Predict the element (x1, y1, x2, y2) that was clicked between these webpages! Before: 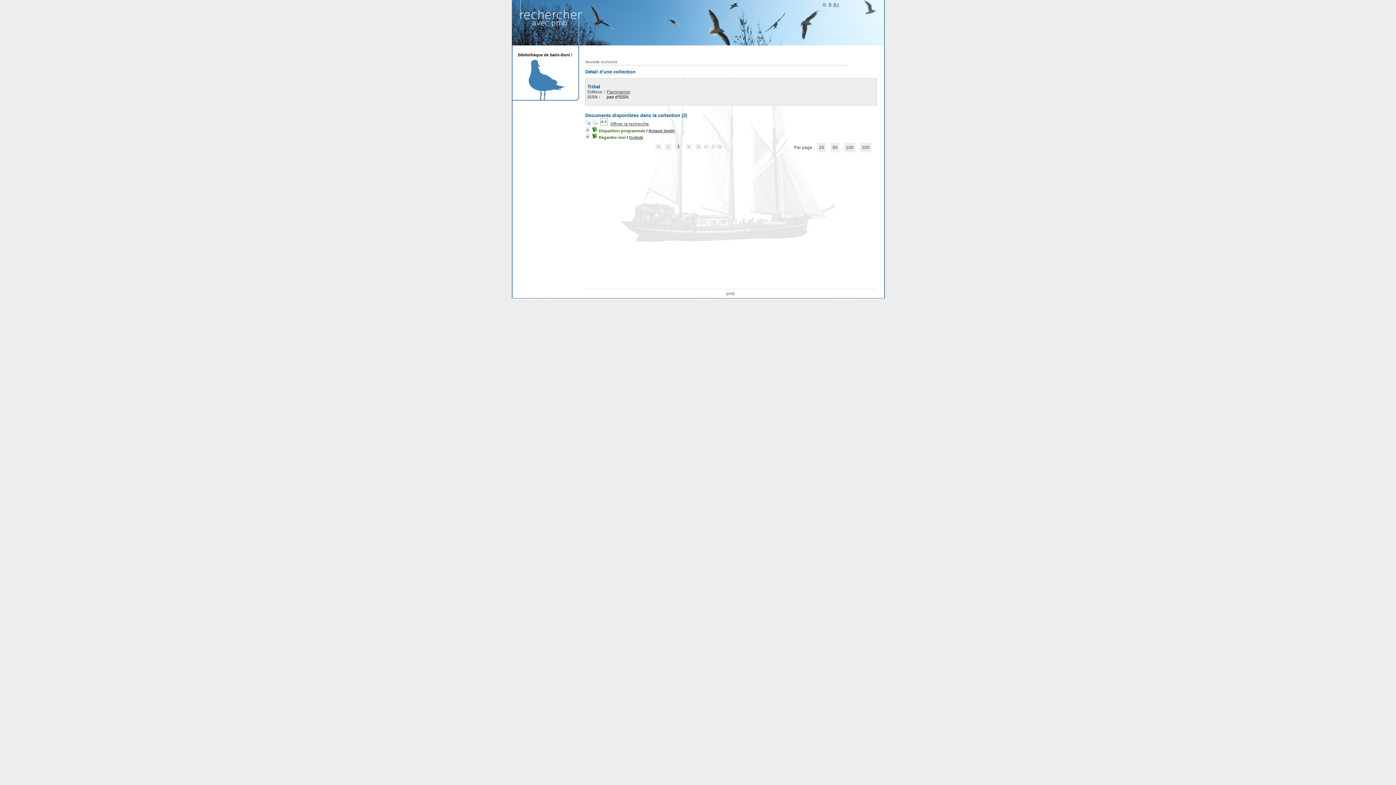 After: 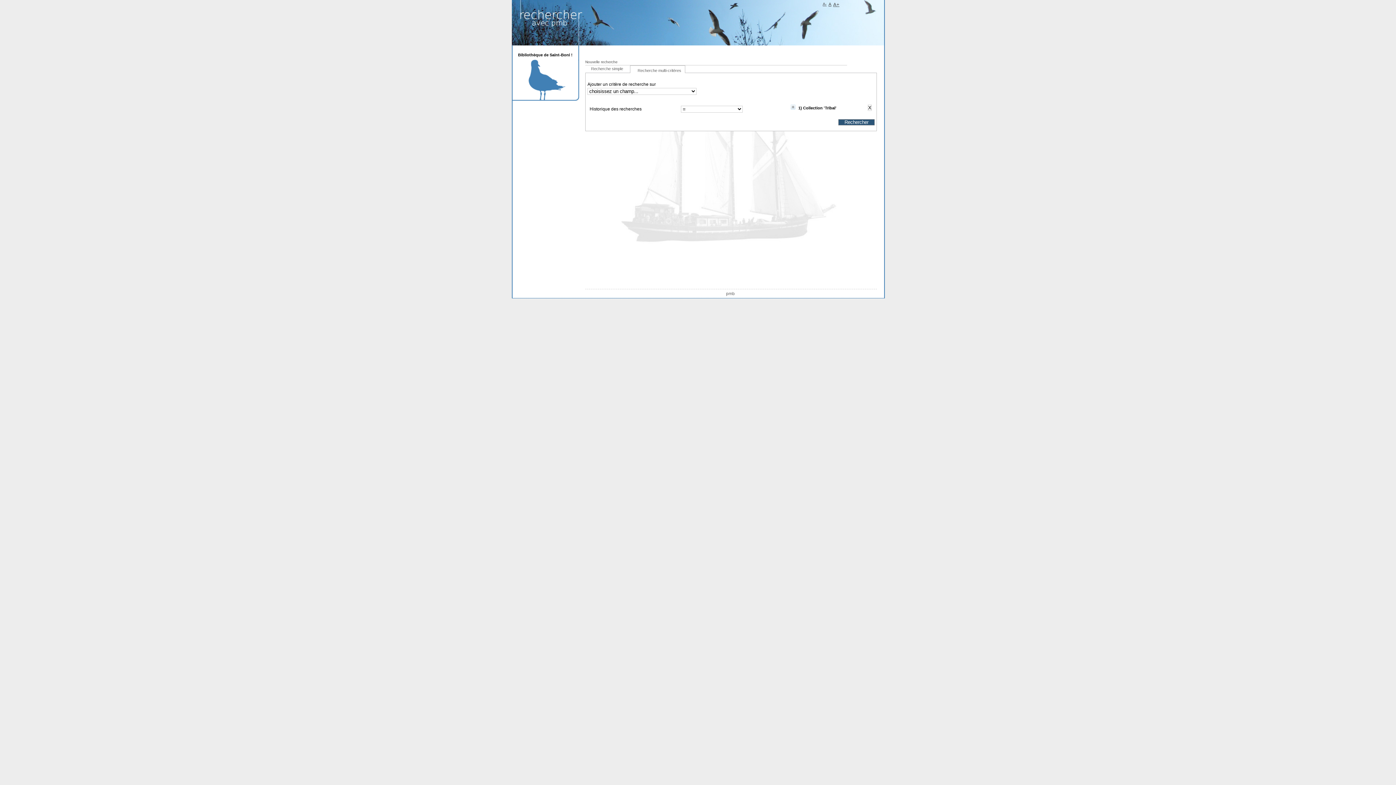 Action: label: Affiner la recherche bbox: (610, 121, 649, 126)